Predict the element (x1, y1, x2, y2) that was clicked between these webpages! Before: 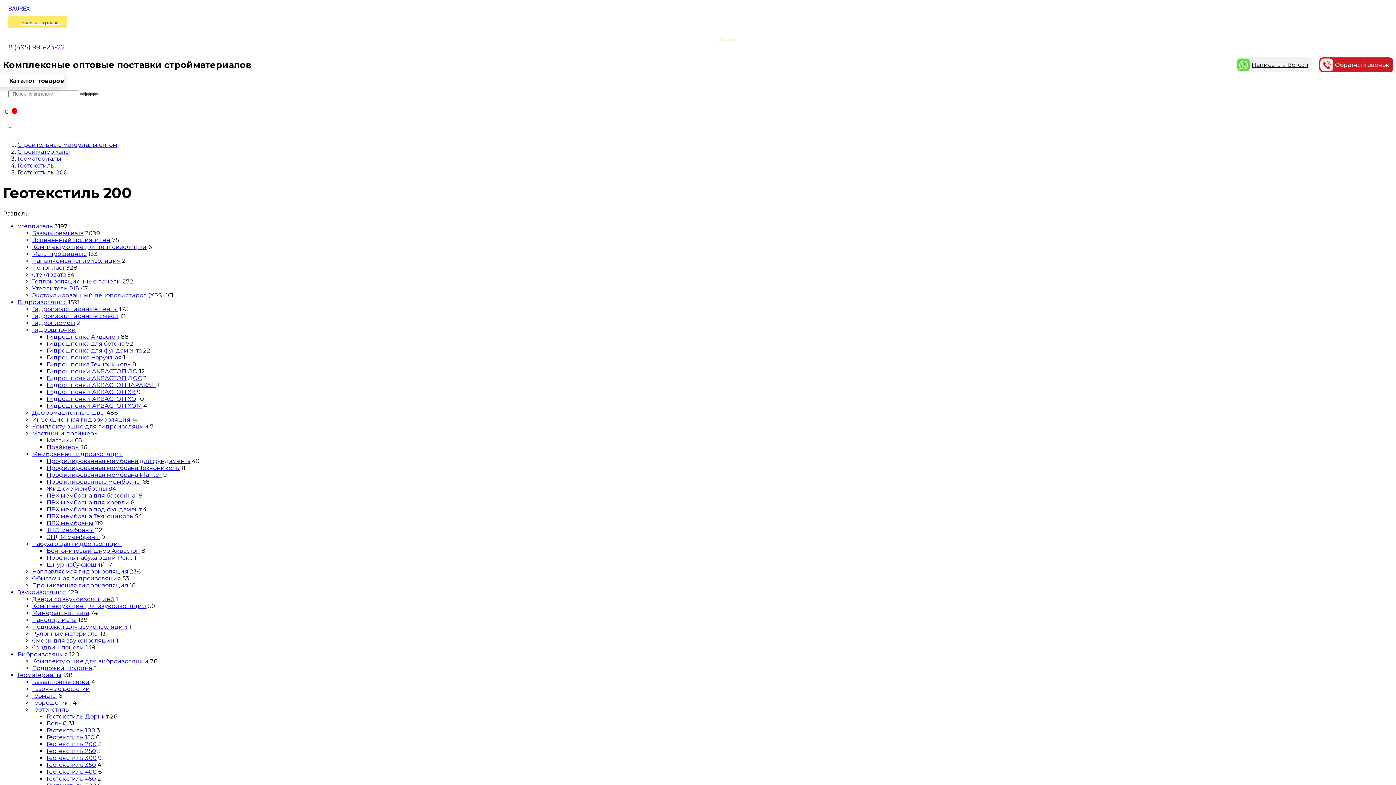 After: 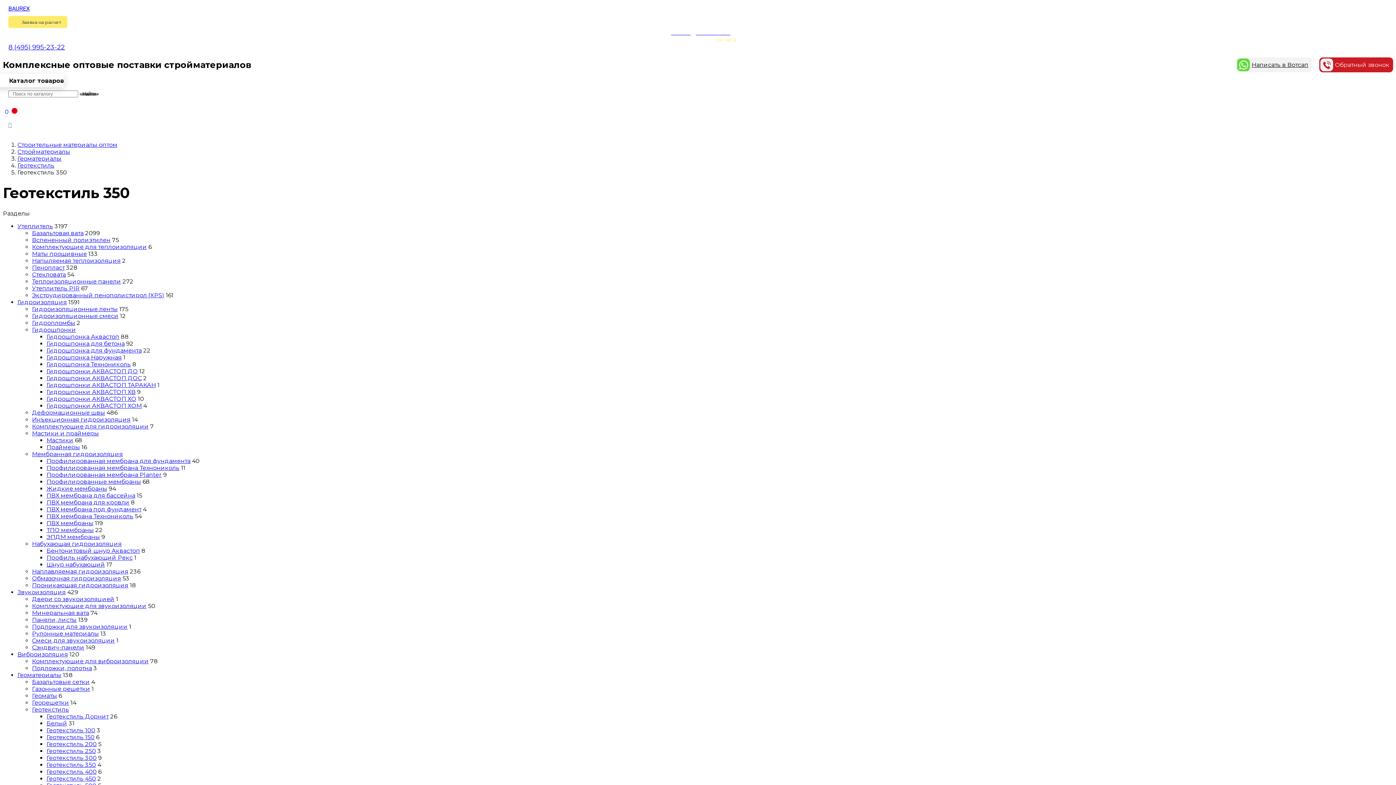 Action: bbox: (46, 761, 96, 768) label: Геотекстиль 350